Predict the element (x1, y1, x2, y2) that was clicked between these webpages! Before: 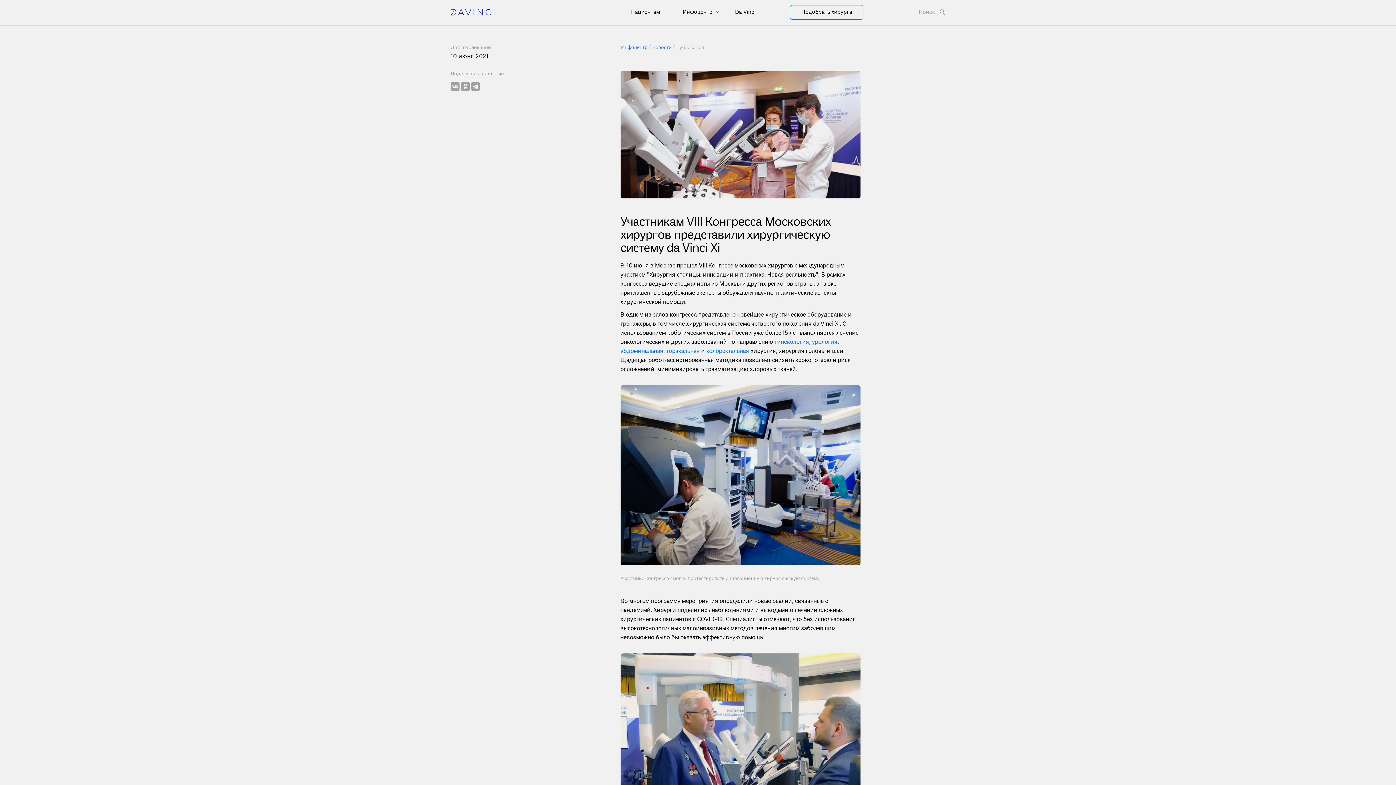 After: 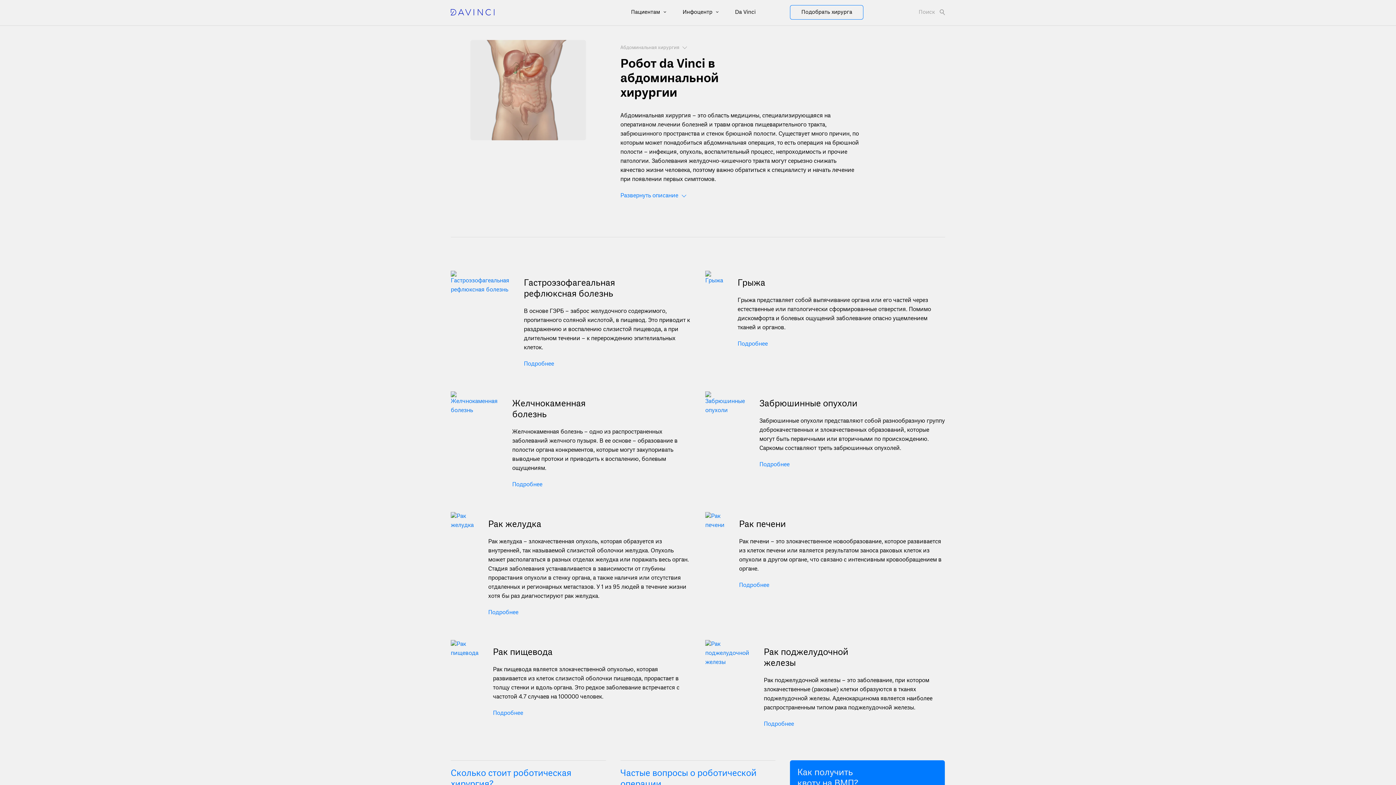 Action: bbox: (620, 347, 663, 355) label: абдоминальная